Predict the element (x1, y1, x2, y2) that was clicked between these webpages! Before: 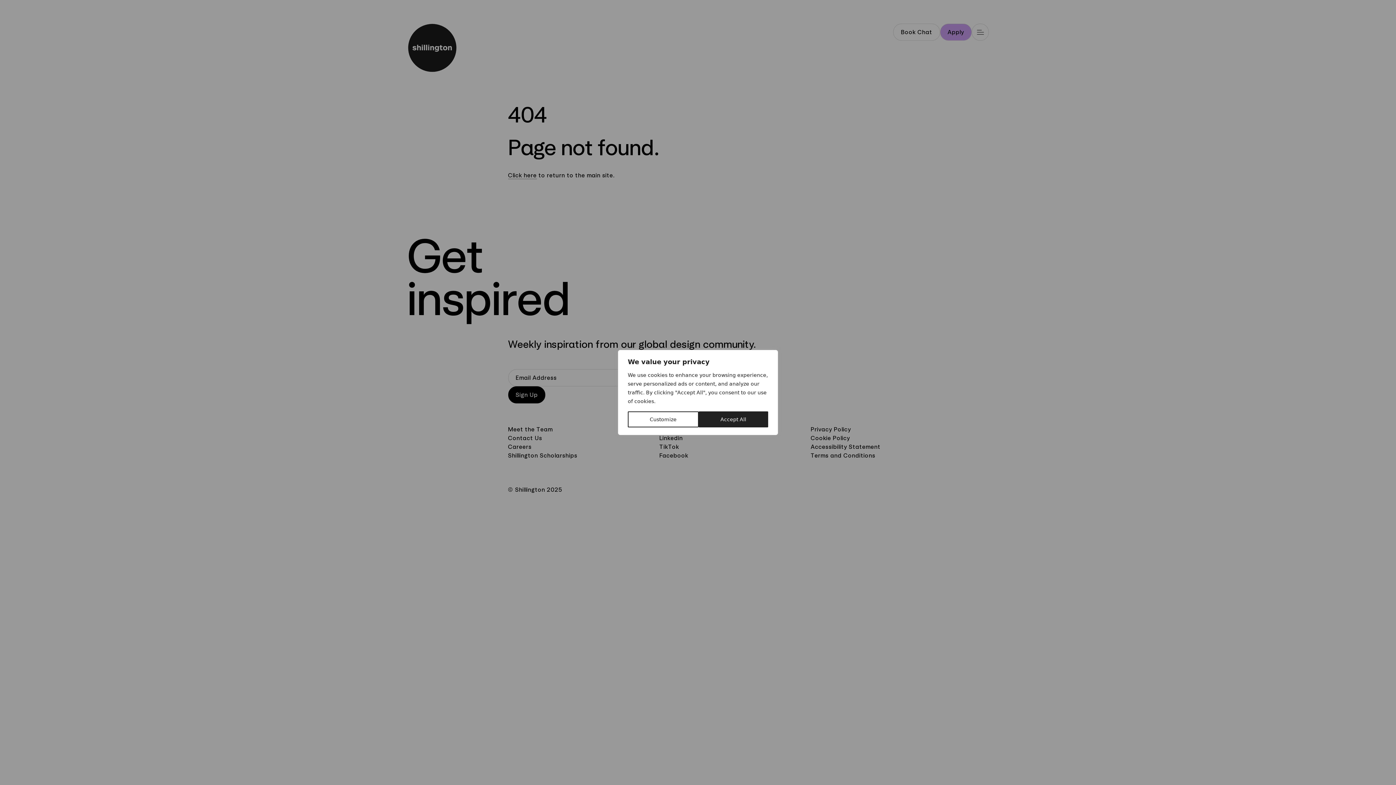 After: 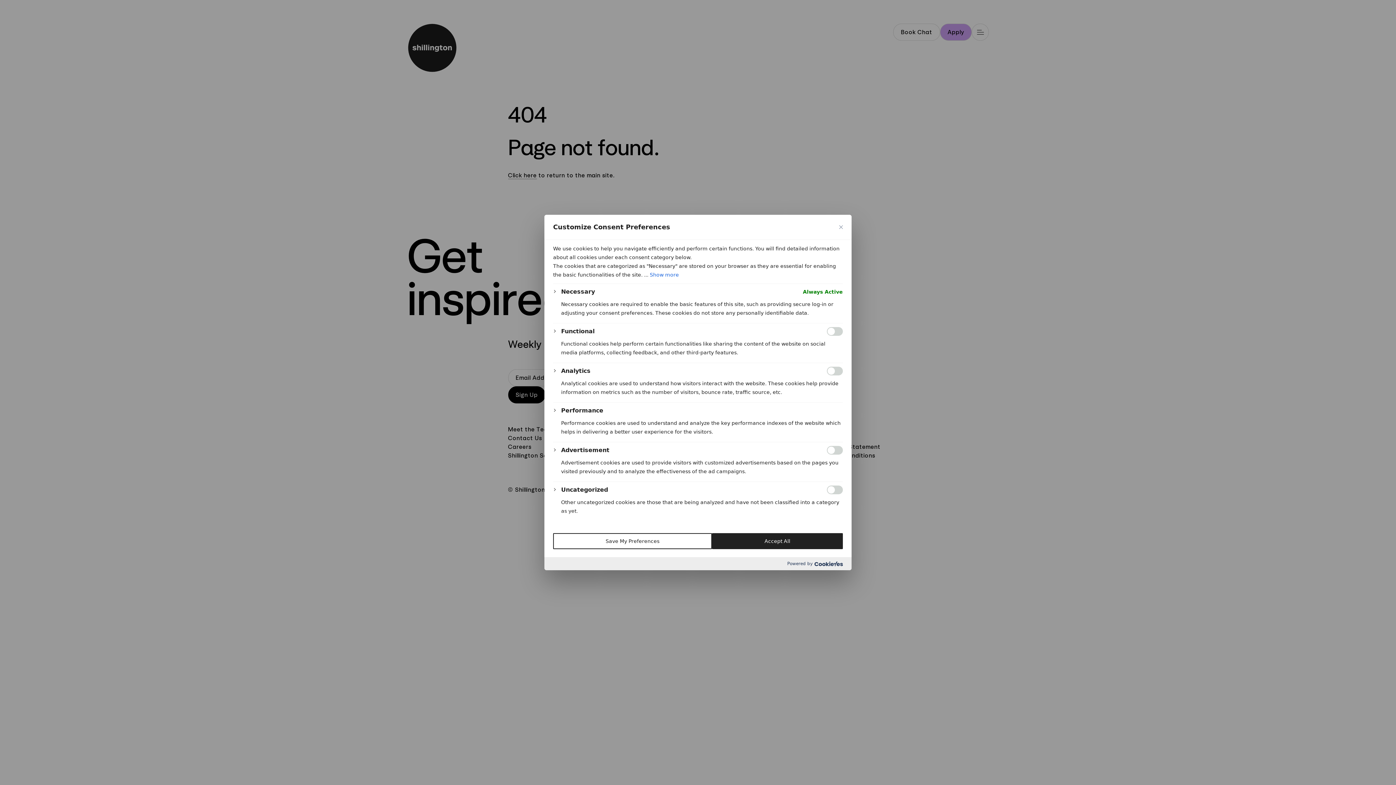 Action: label: Customize bbox: (628, 411, 698, 427)